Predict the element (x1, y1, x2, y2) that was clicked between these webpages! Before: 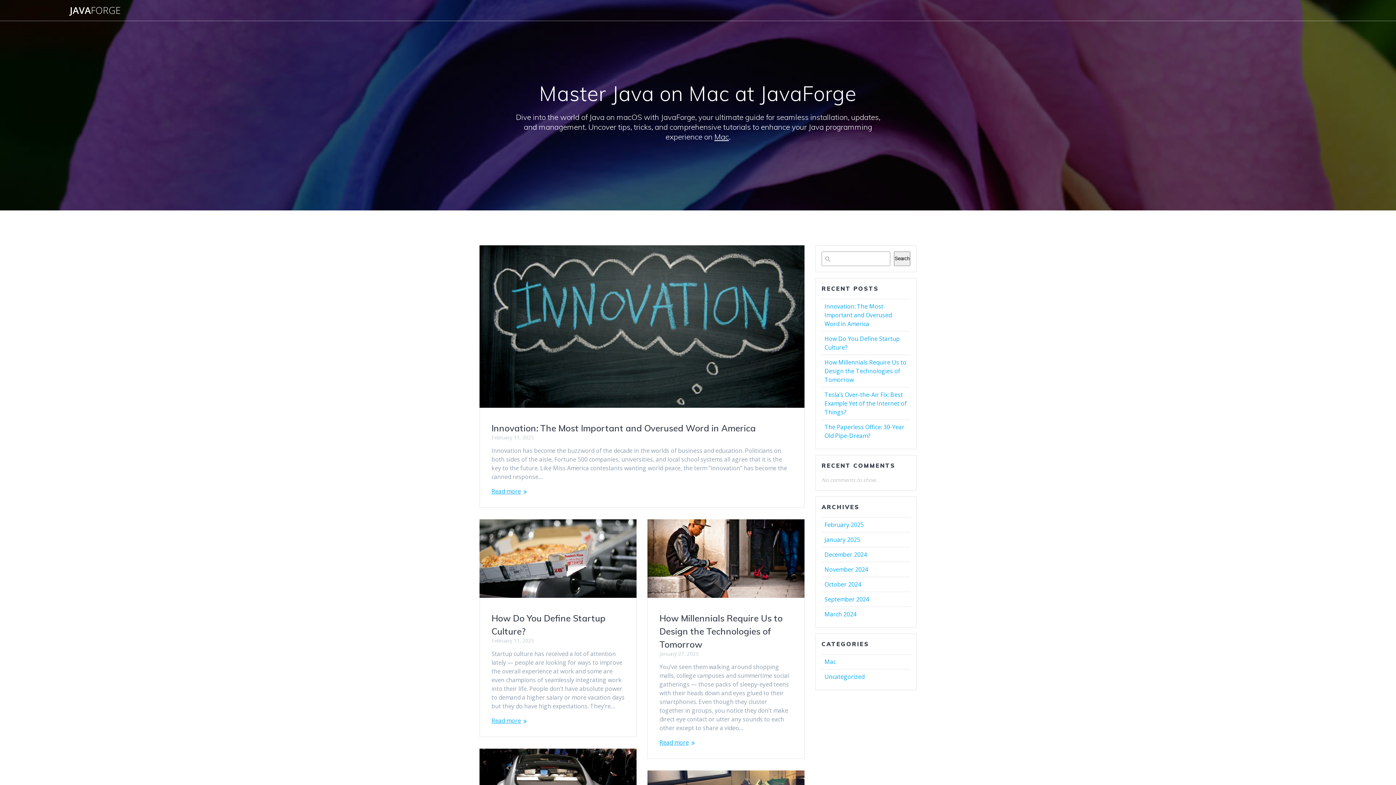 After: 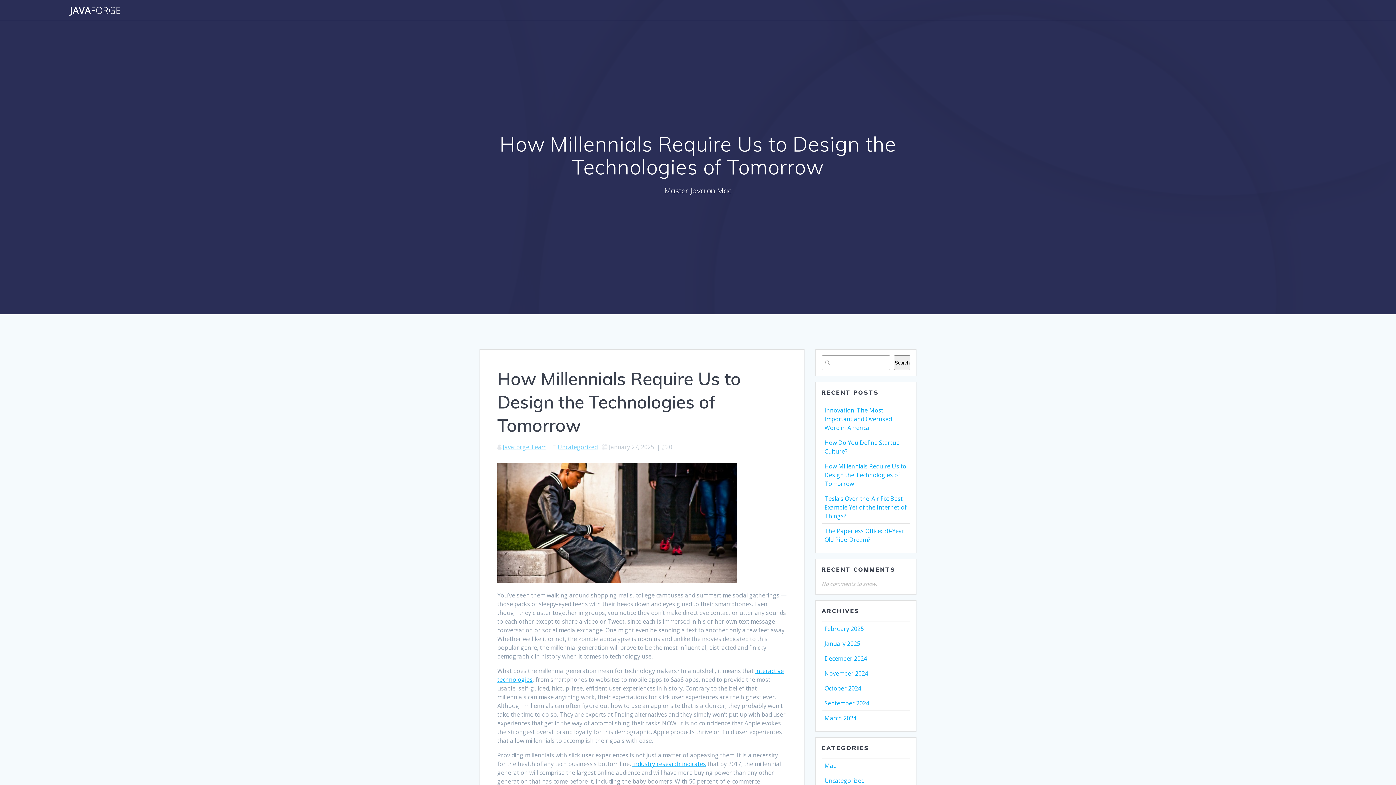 Action: label: How Millennials Require Us to Design the Technologies of Tomorrow bbox: (824, 358, 906, 383)